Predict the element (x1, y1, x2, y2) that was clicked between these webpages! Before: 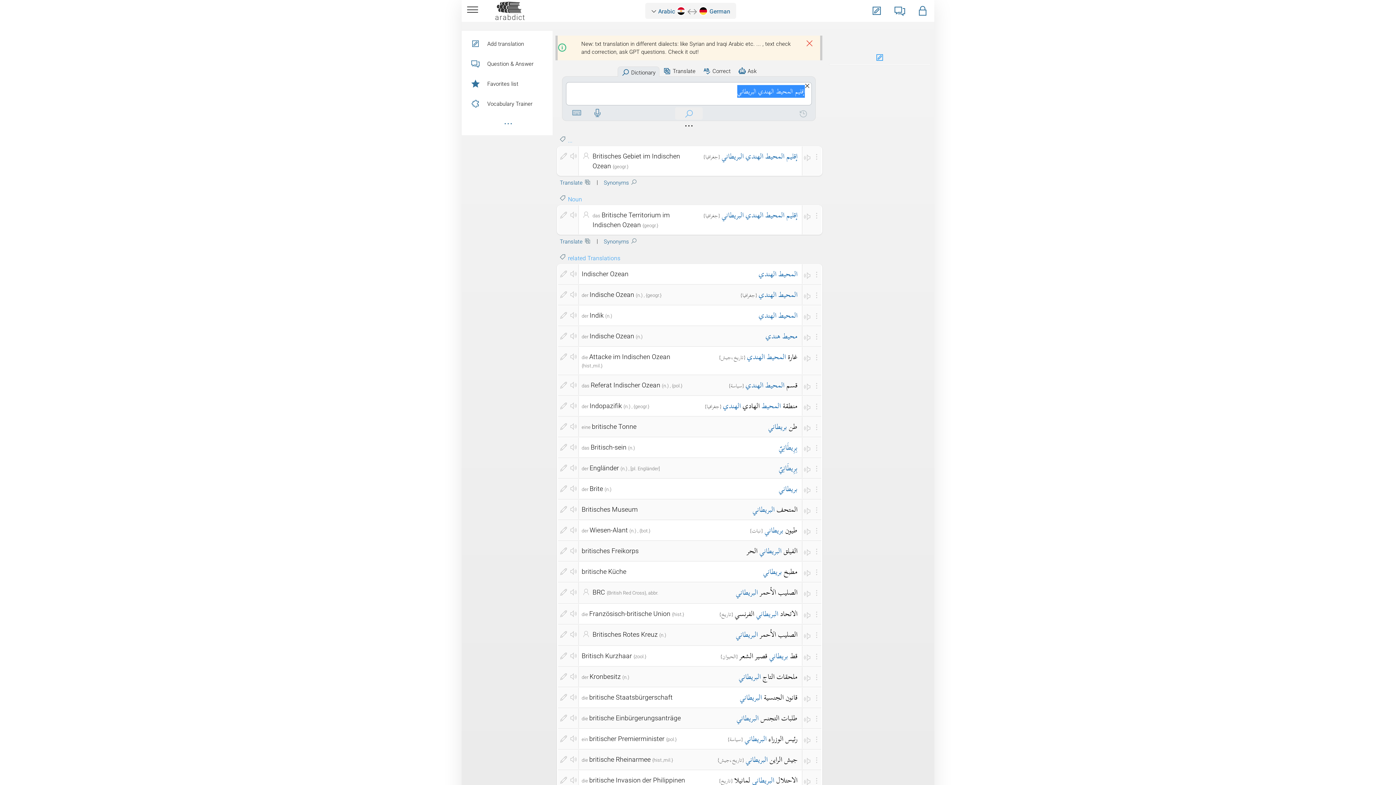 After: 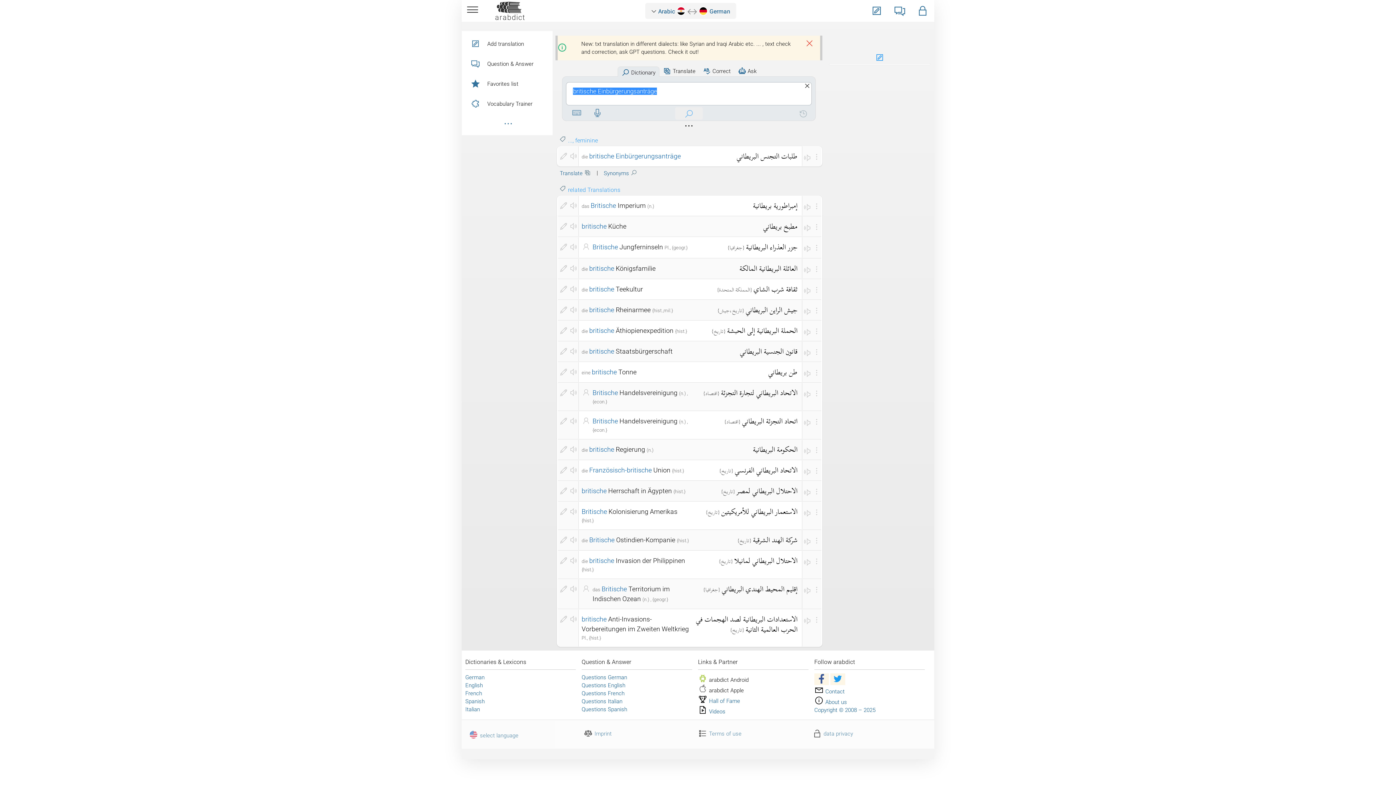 Action: bbox: (589, 714, 681, 722) label: britische Einbürgerungsanträge